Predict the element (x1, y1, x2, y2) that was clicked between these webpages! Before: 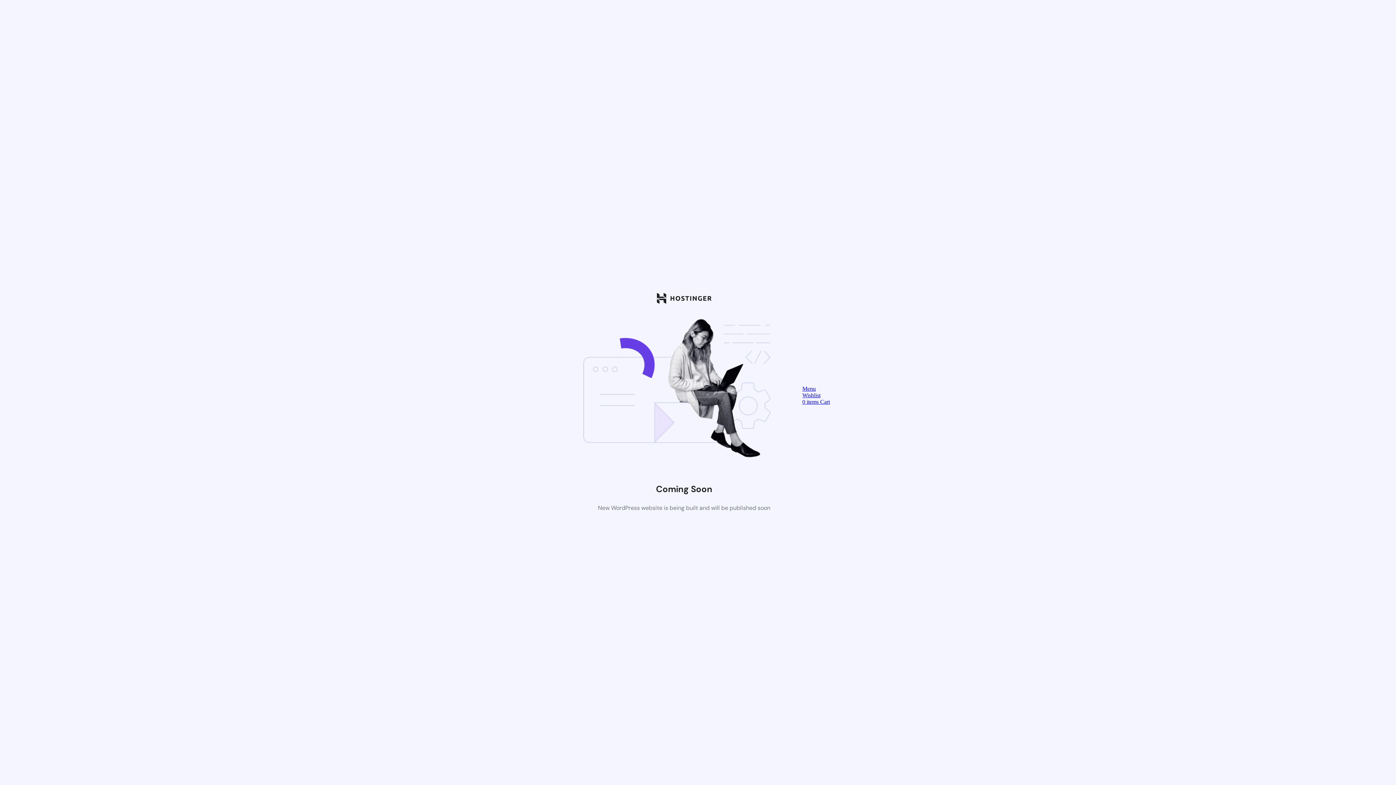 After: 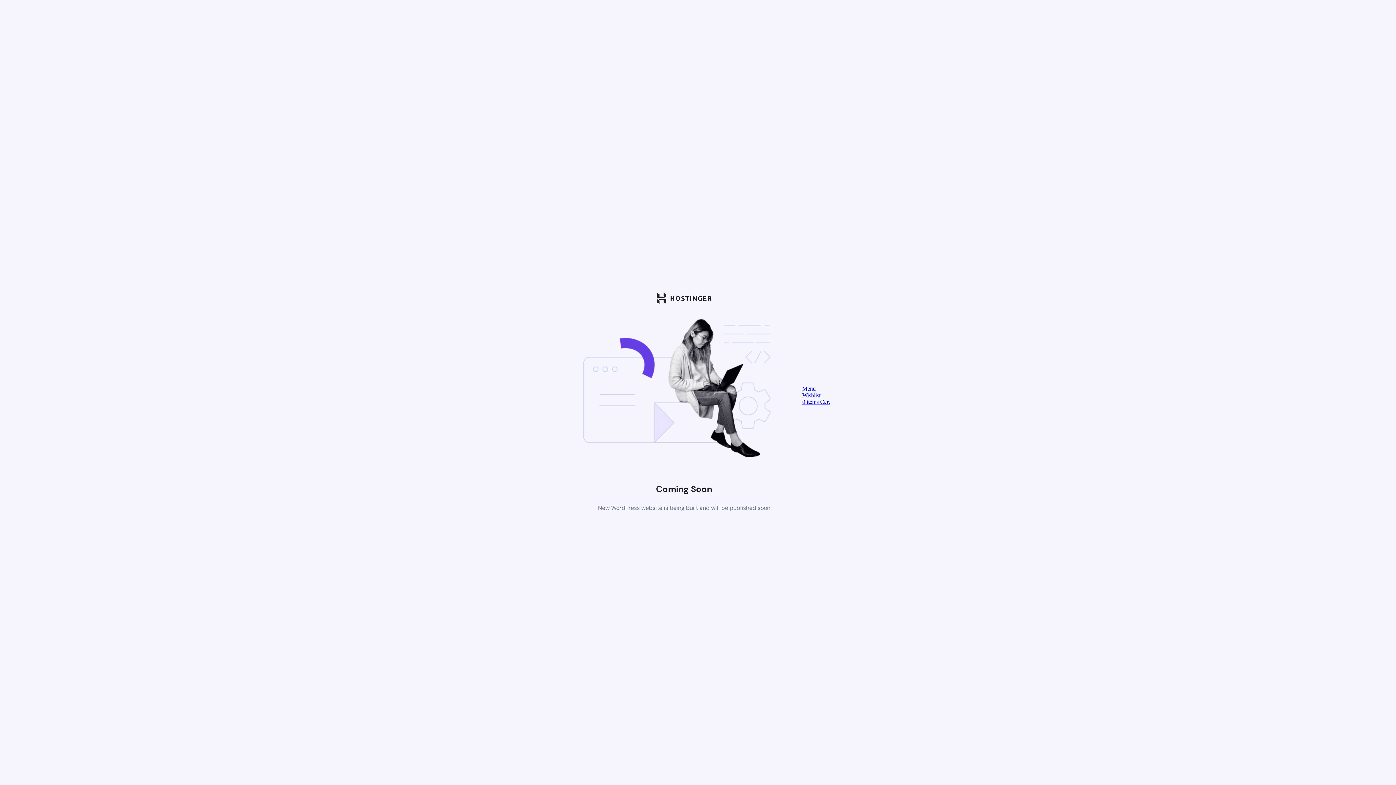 Action: label: Wishlist bbox: (802, 392, 820, 398)